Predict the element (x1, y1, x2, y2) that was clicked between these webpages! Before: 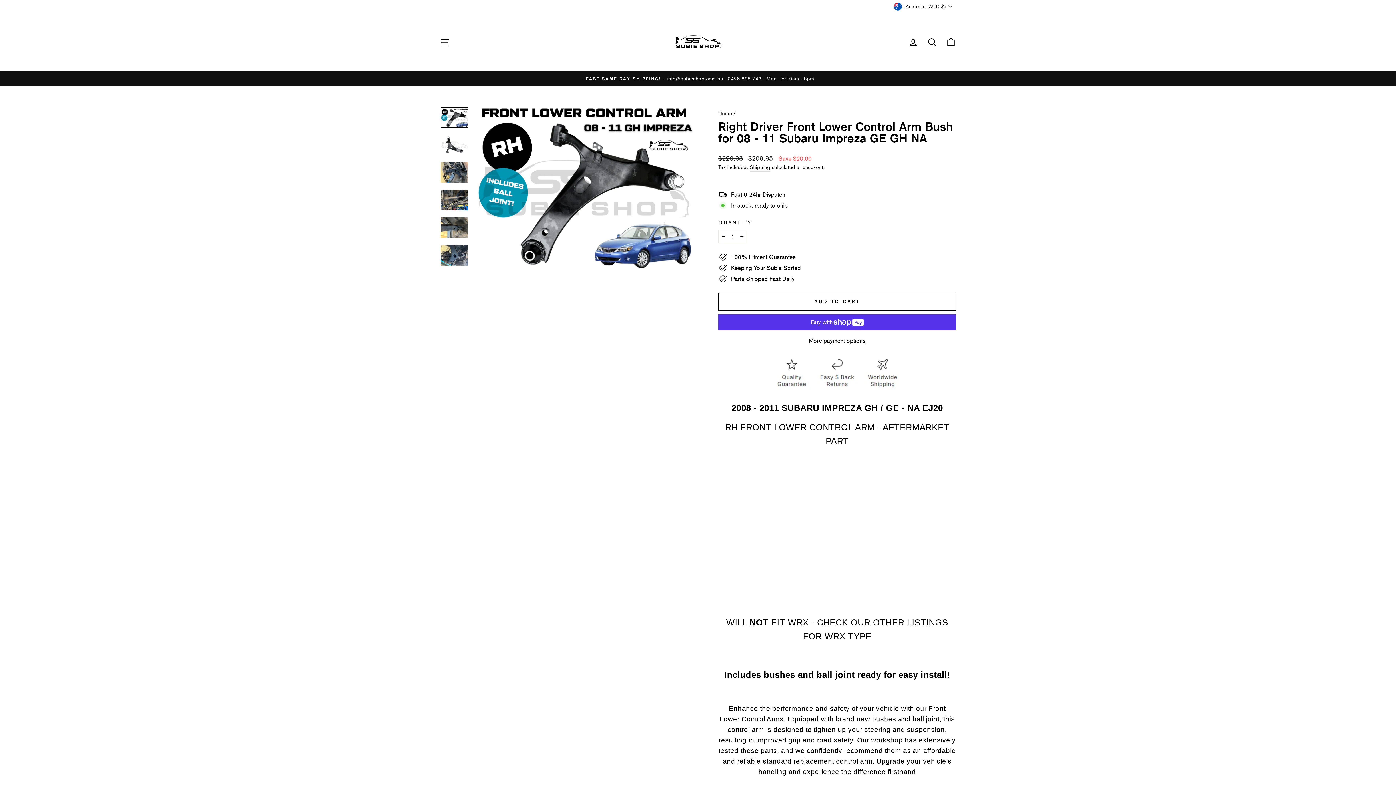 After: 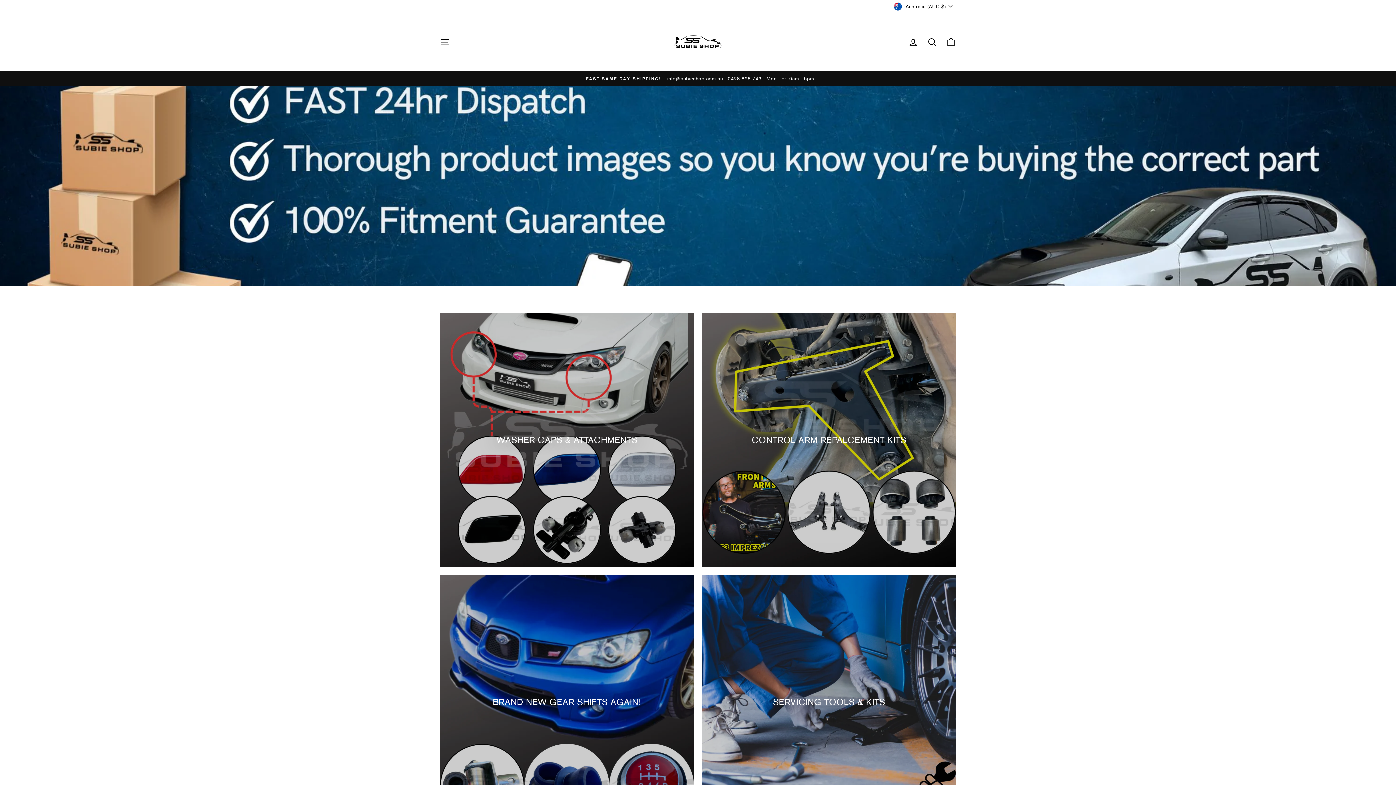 Action: bbox: (718, 110, 732, 116) label: Home